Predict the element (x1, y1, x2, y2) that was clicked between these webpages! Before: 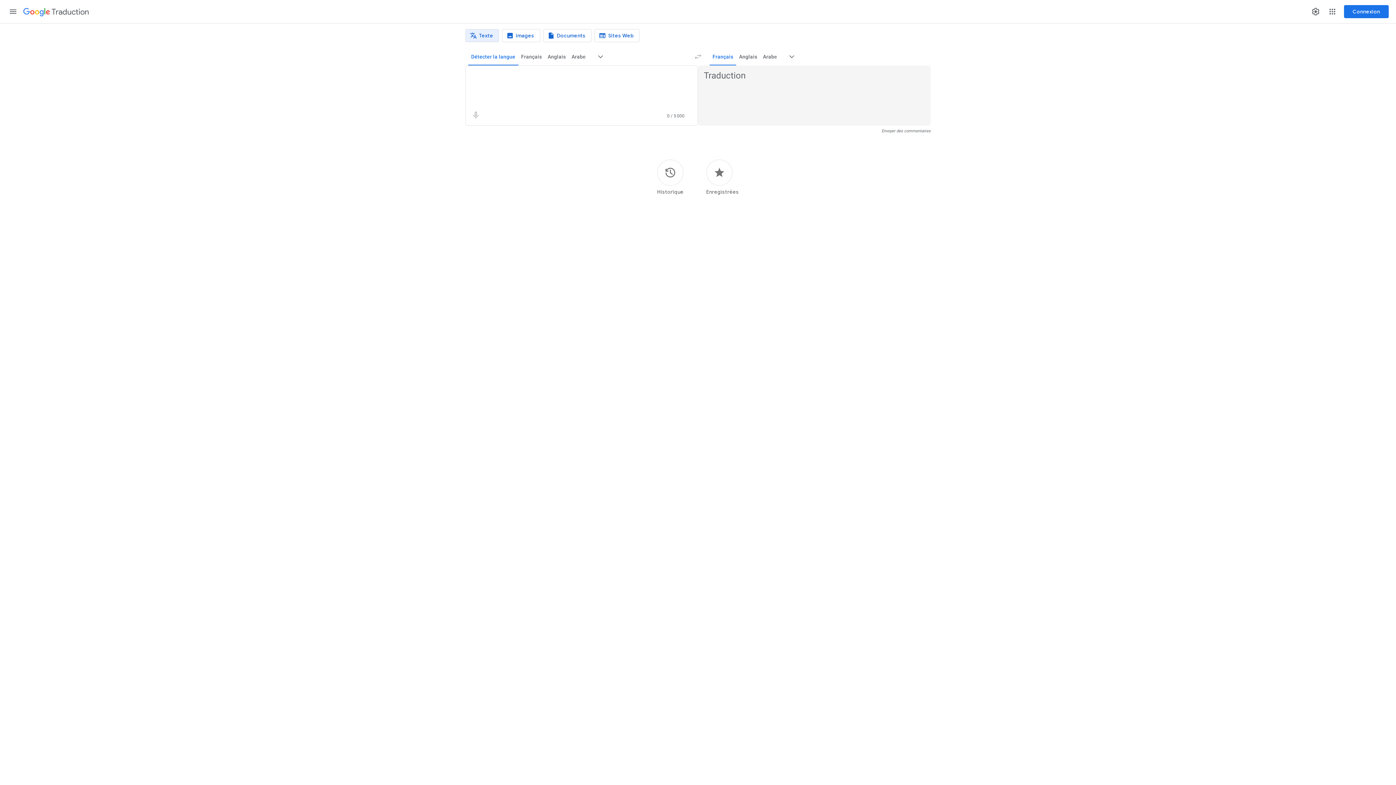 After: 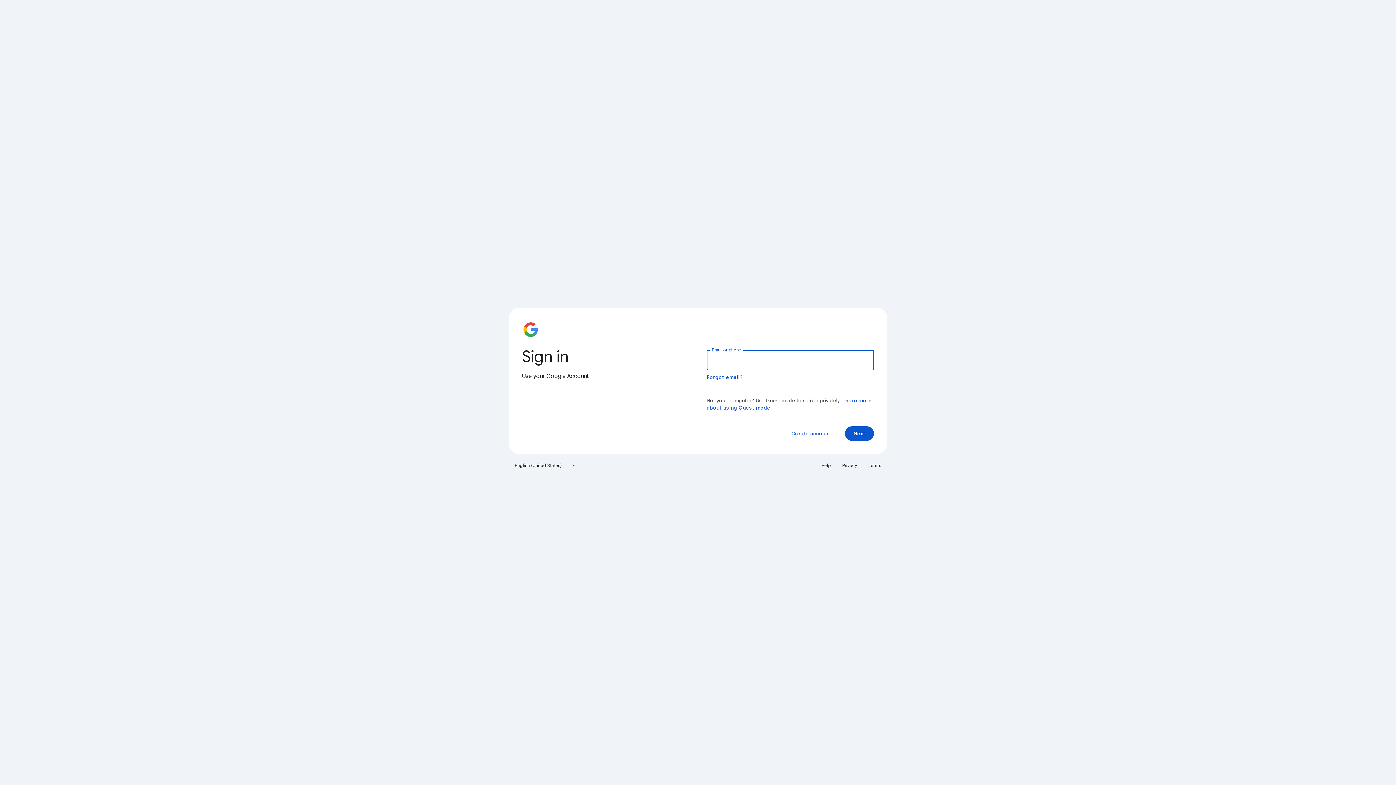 Action: bbox: (1344, 5, 1389, 18) label: Connexion